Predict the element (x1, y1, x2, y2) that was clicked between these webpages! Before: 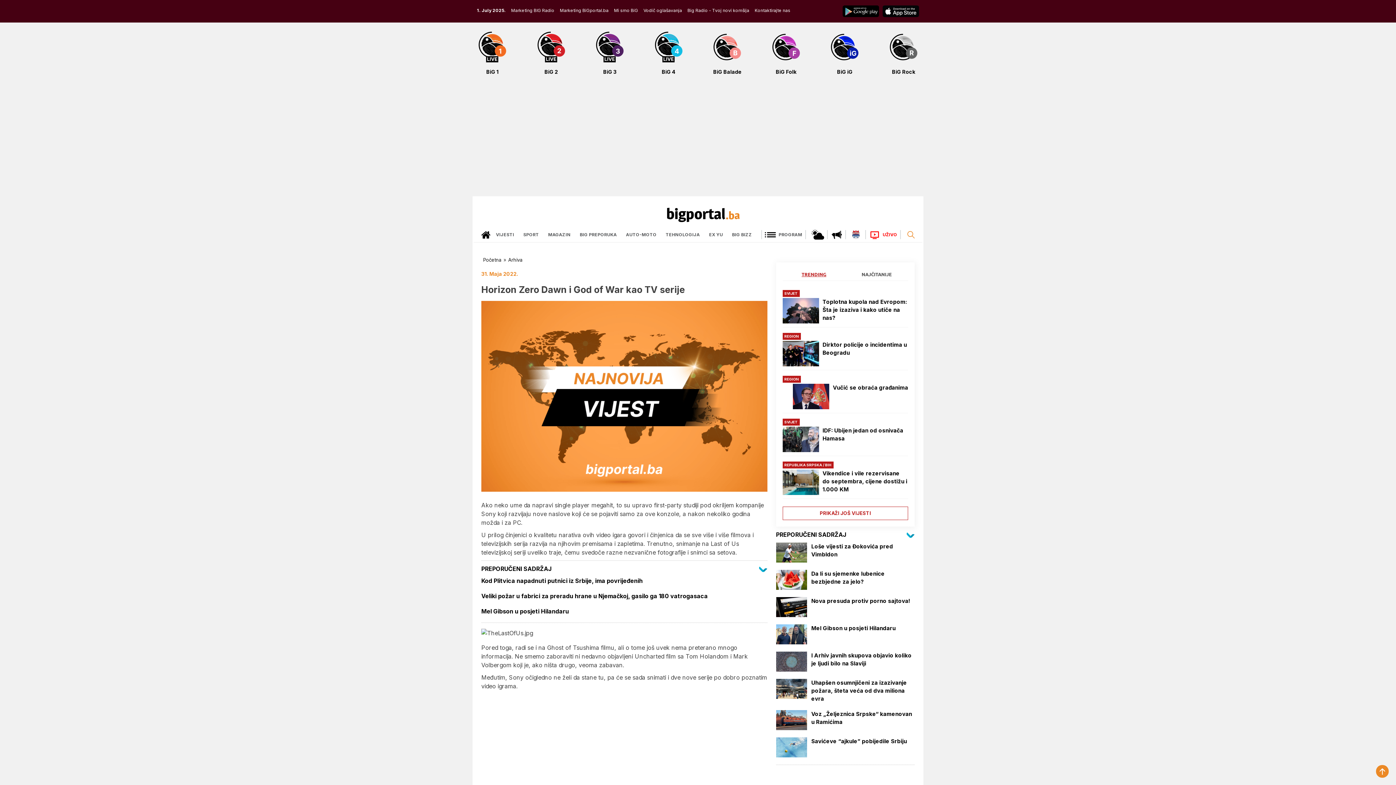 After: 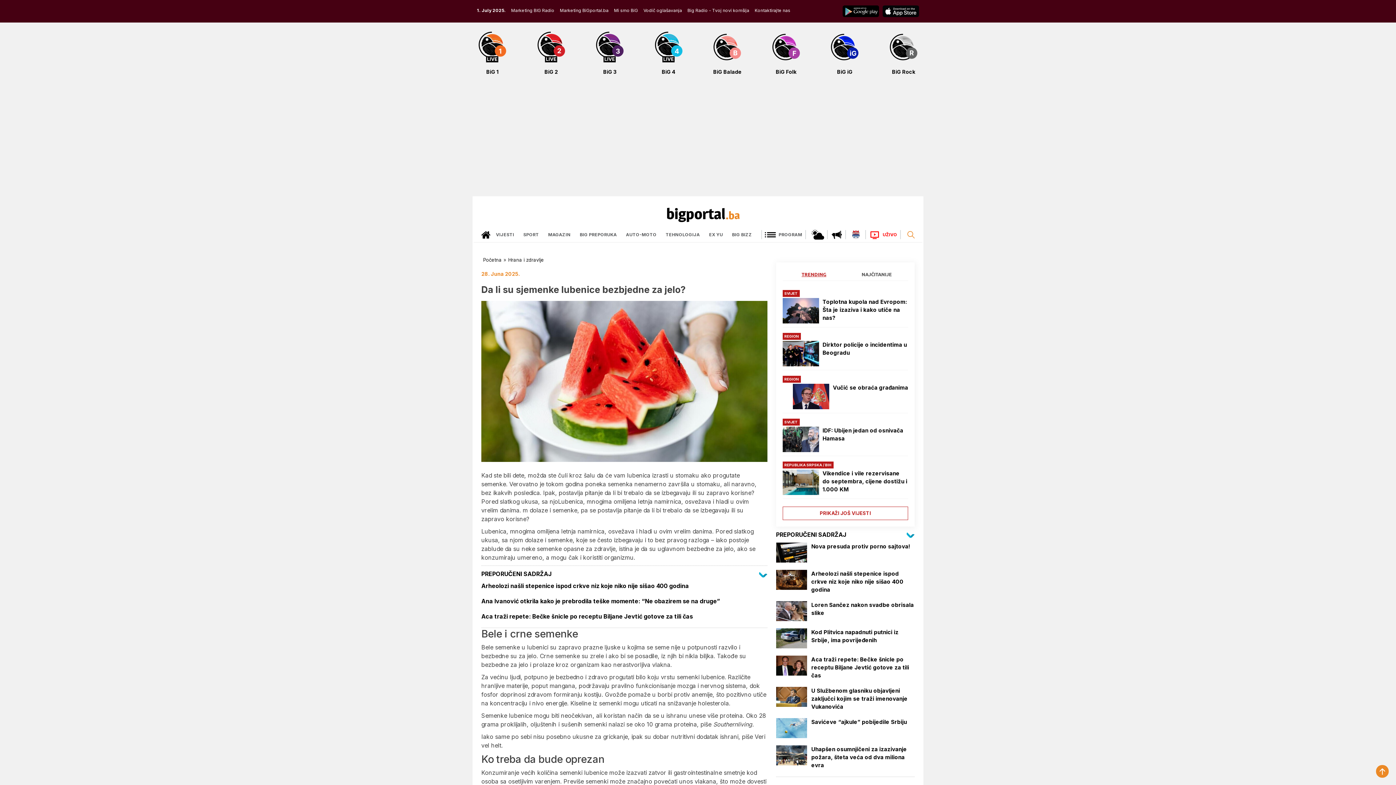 Action: bbox: (776, 570, 914, 586) label: Da li su sjemenke lubenice bezbjedne za jelo?